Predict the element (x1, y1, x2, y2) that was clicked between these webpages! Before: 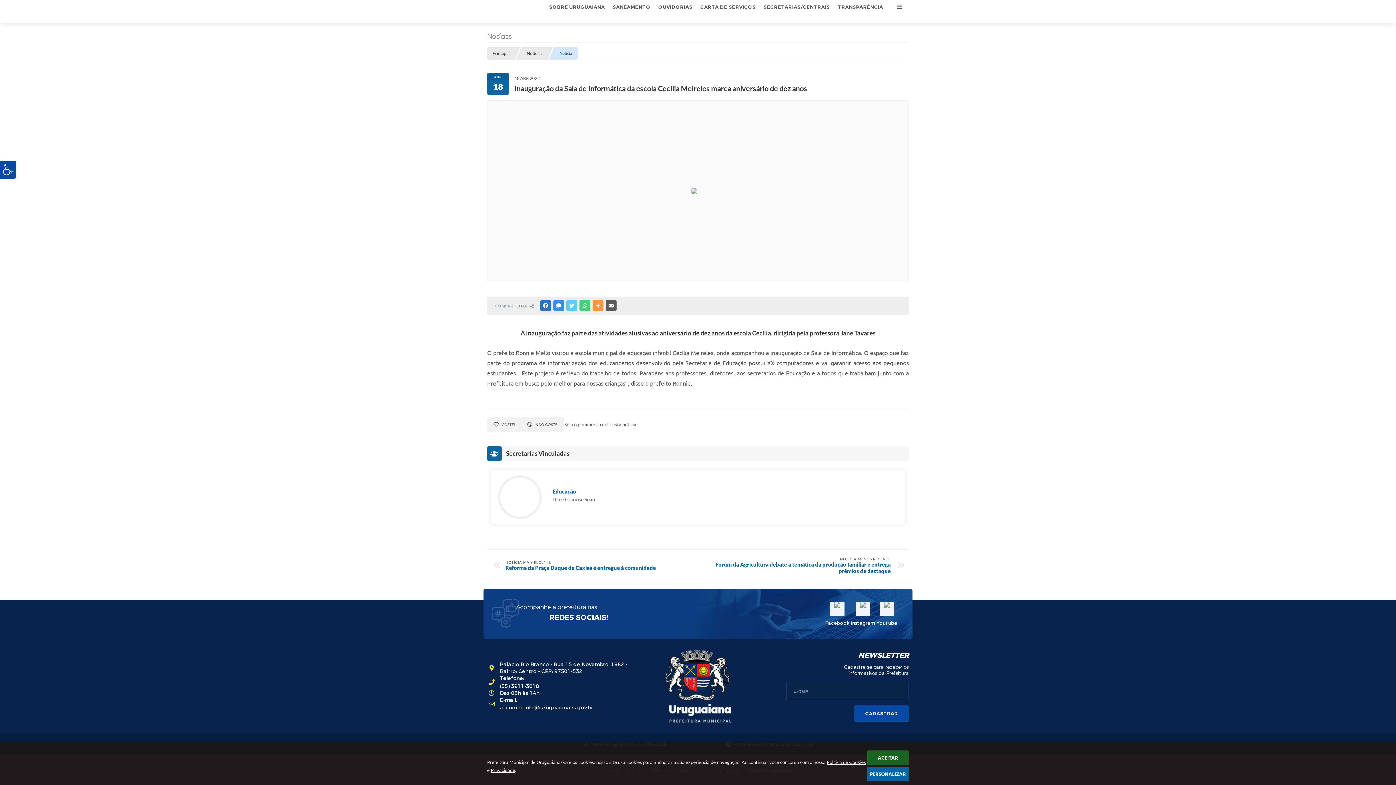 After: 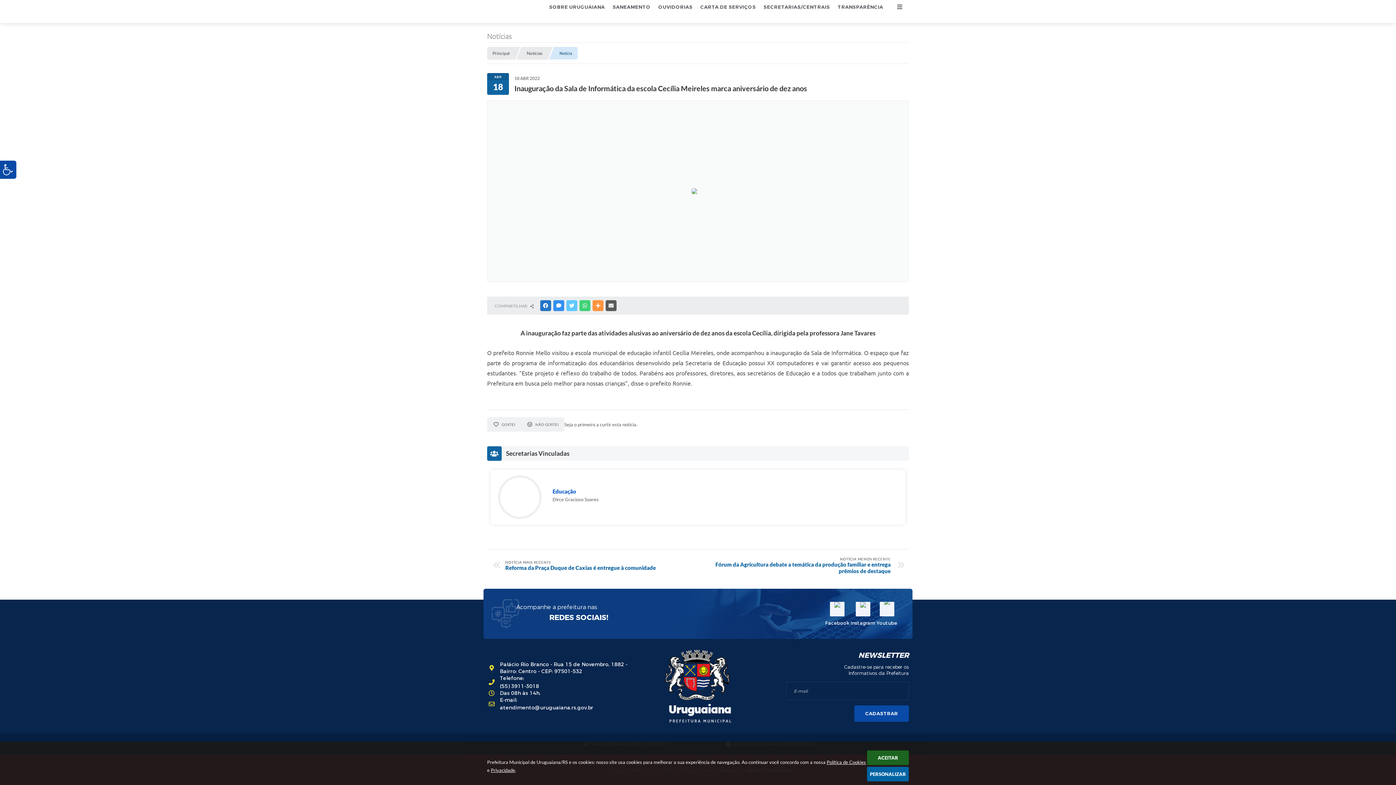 Action: bbox: (876, 602, 897, 626) label: Youtube